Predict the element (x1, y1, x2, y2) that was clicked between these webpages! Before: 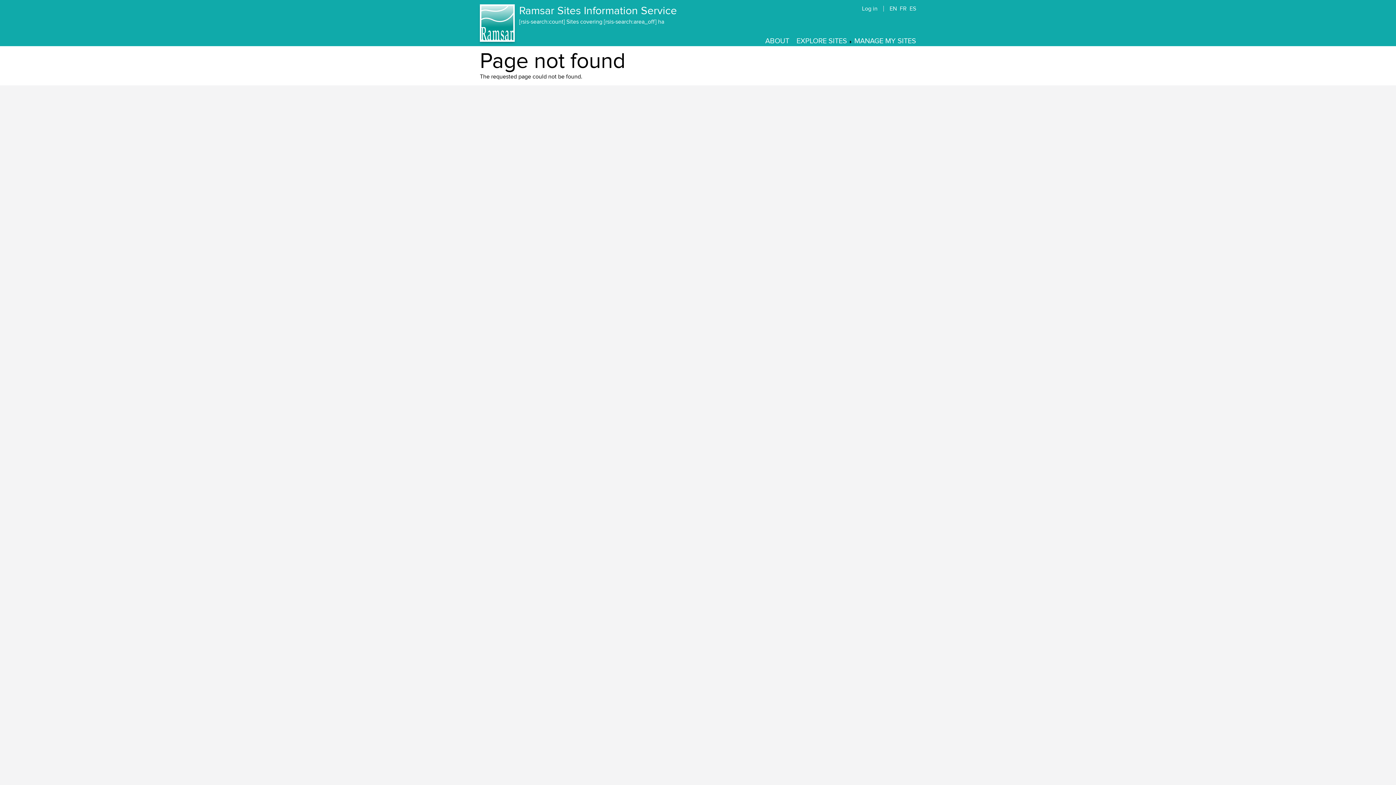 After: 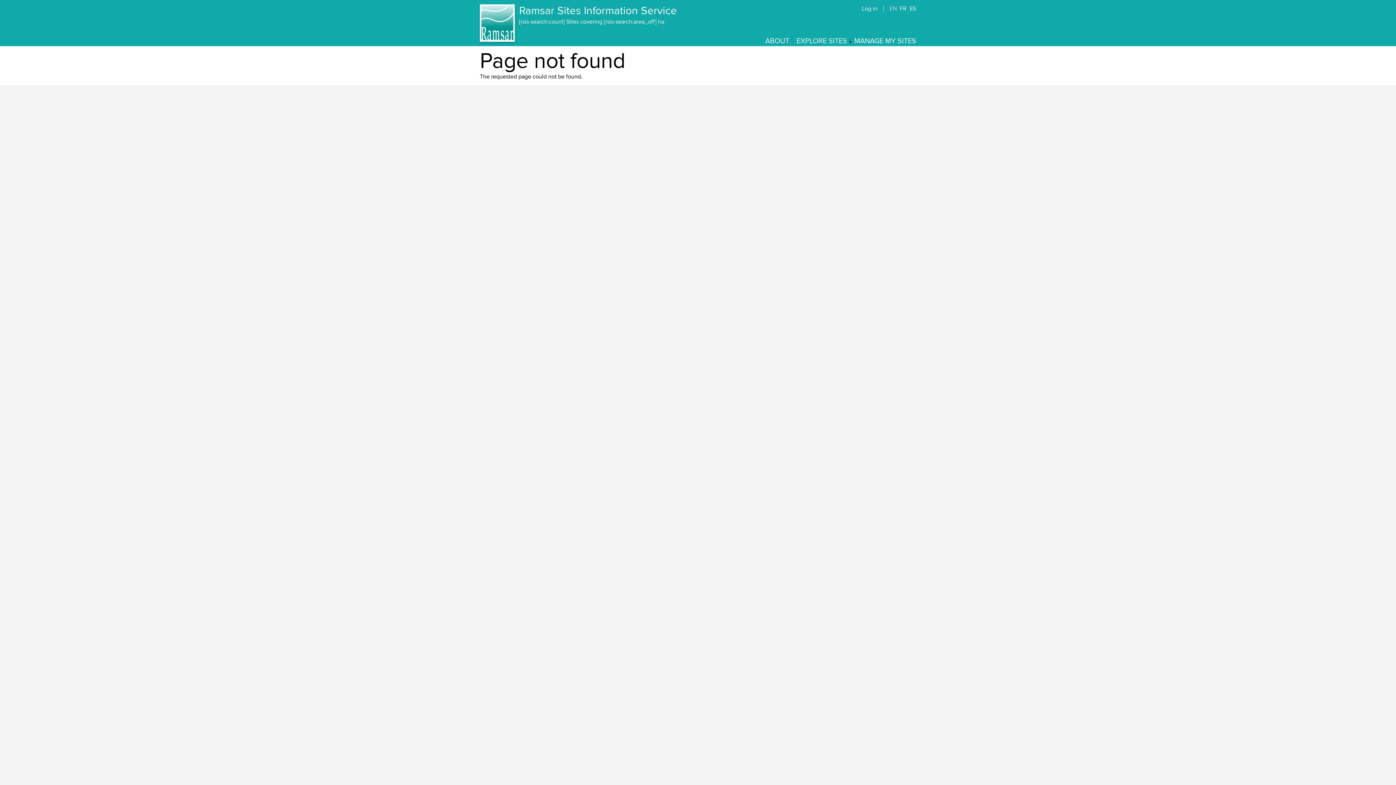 Action: label: EN bbox: (889, 5, 897, 12)